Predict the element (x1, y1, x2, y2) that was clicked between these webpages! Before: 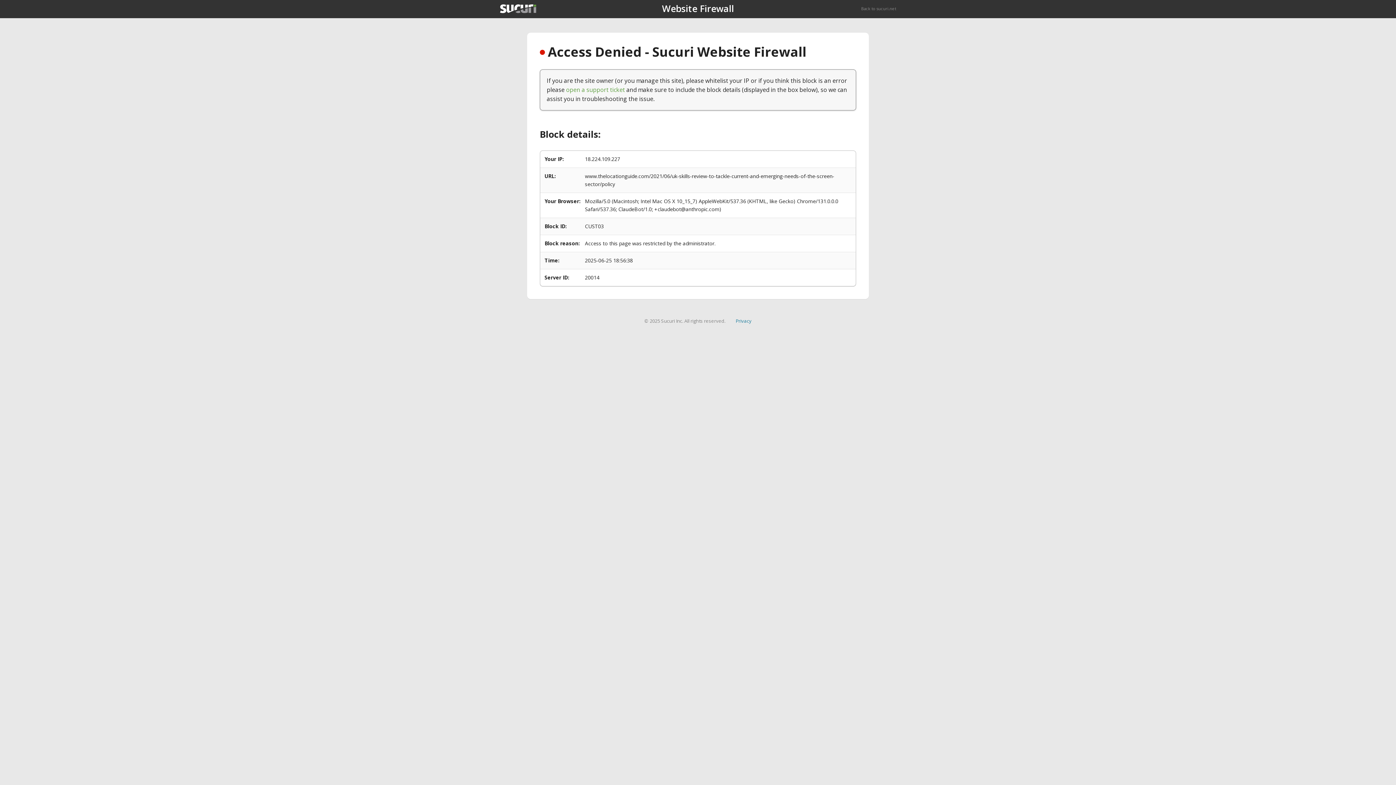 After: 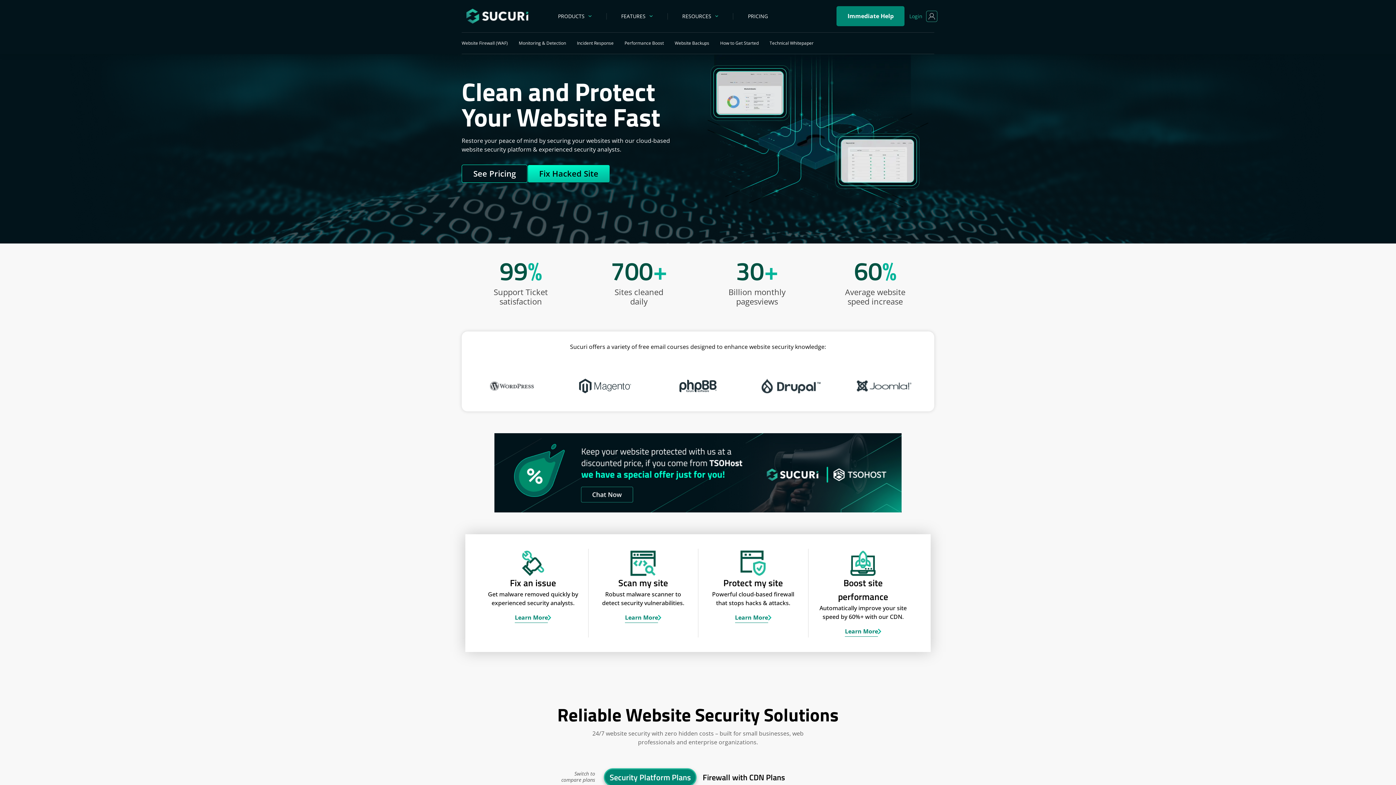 Action: label: Back to sucuri.net bbox: (861, 5, 896, 11)